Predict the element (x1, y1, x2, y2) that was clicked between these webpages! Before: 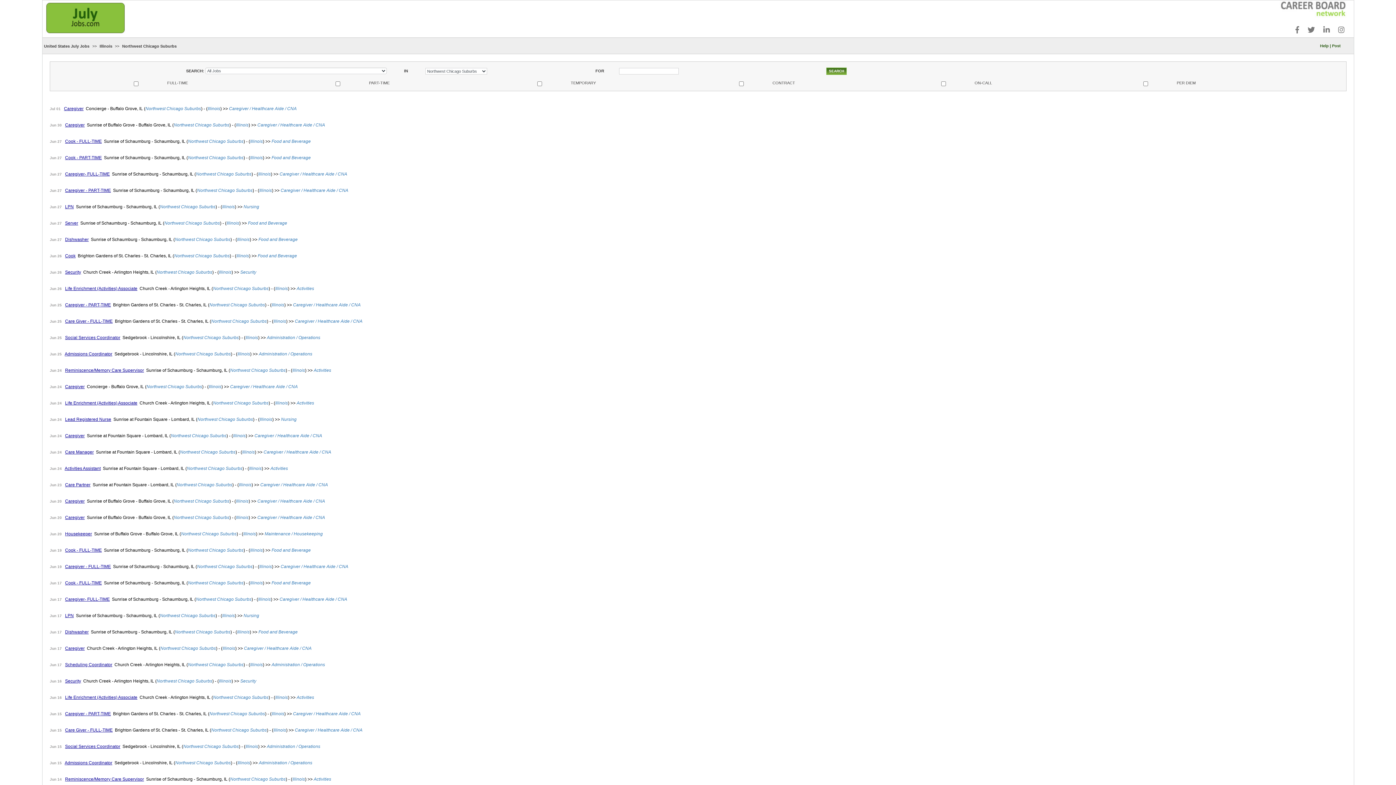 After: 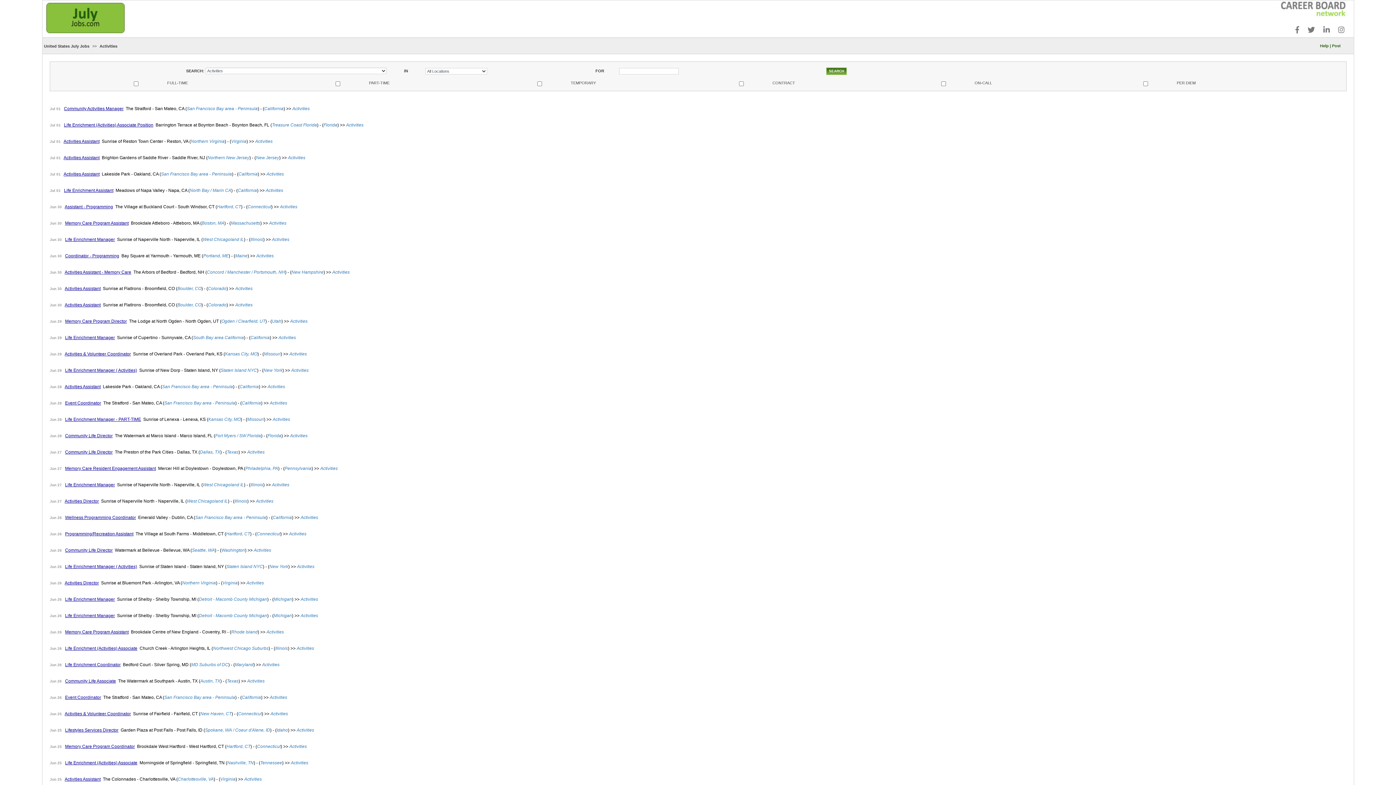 Action: label: Activities bbox: (296, 286, 314, 291)